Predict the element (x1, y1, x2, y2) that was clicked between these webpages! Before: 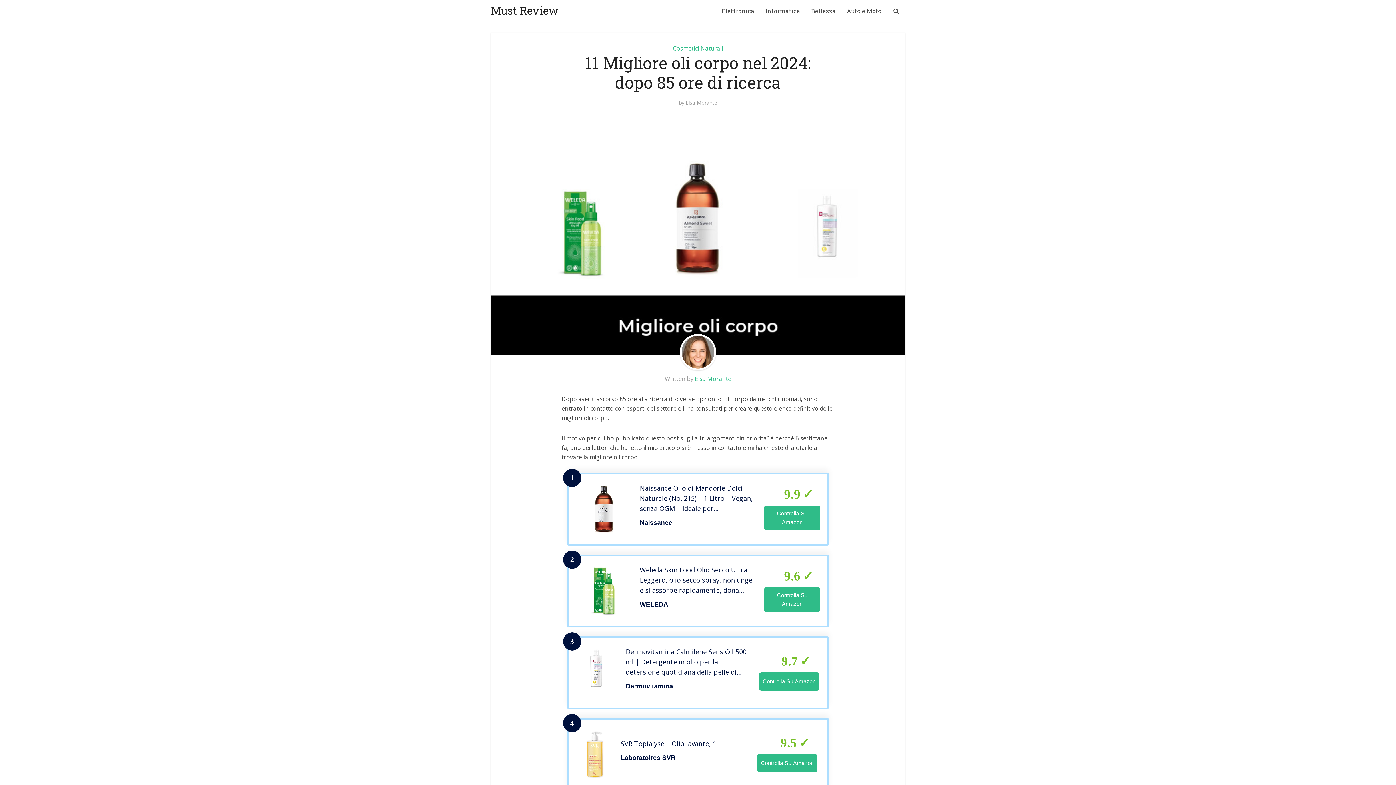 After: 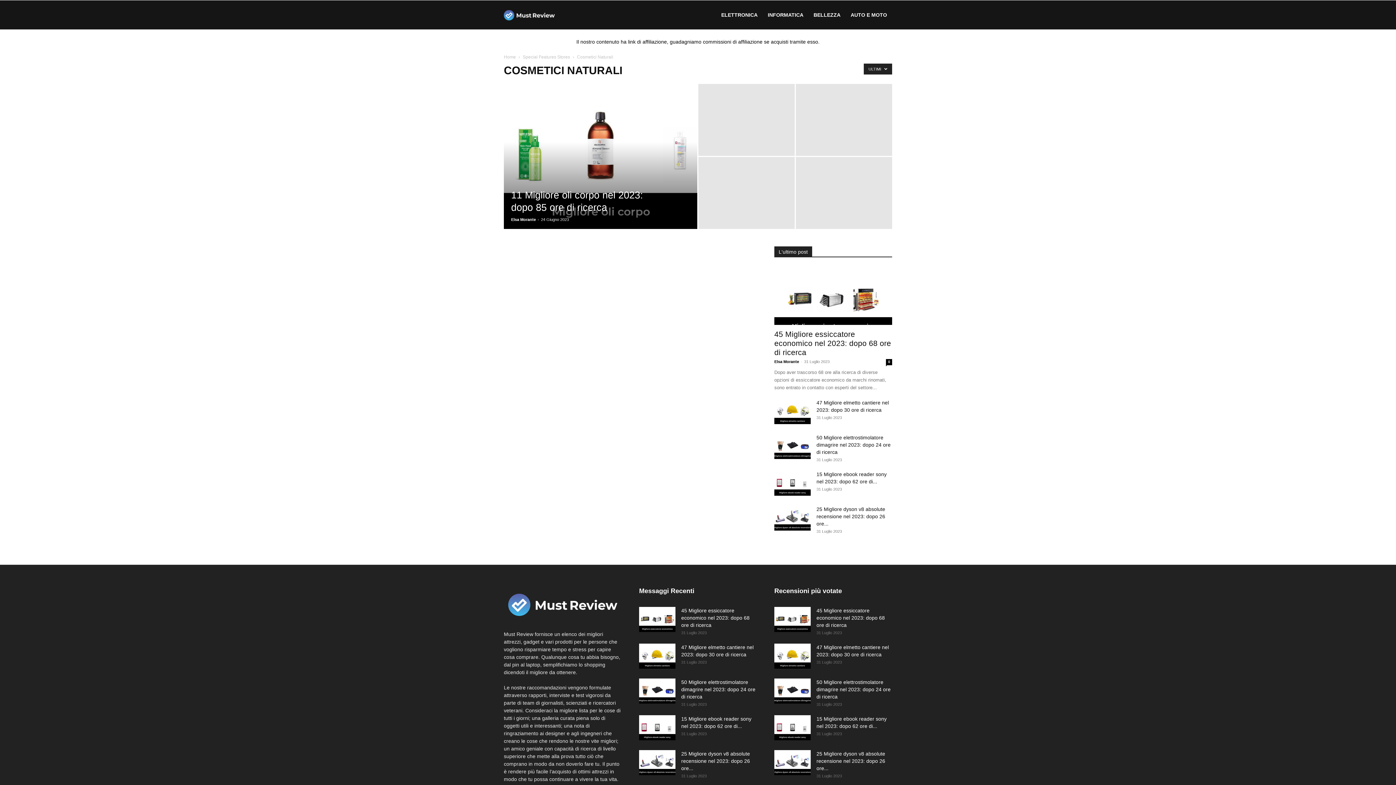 Action: bbox: (673, 44, 723, 52) label: Cosmetici Naturali